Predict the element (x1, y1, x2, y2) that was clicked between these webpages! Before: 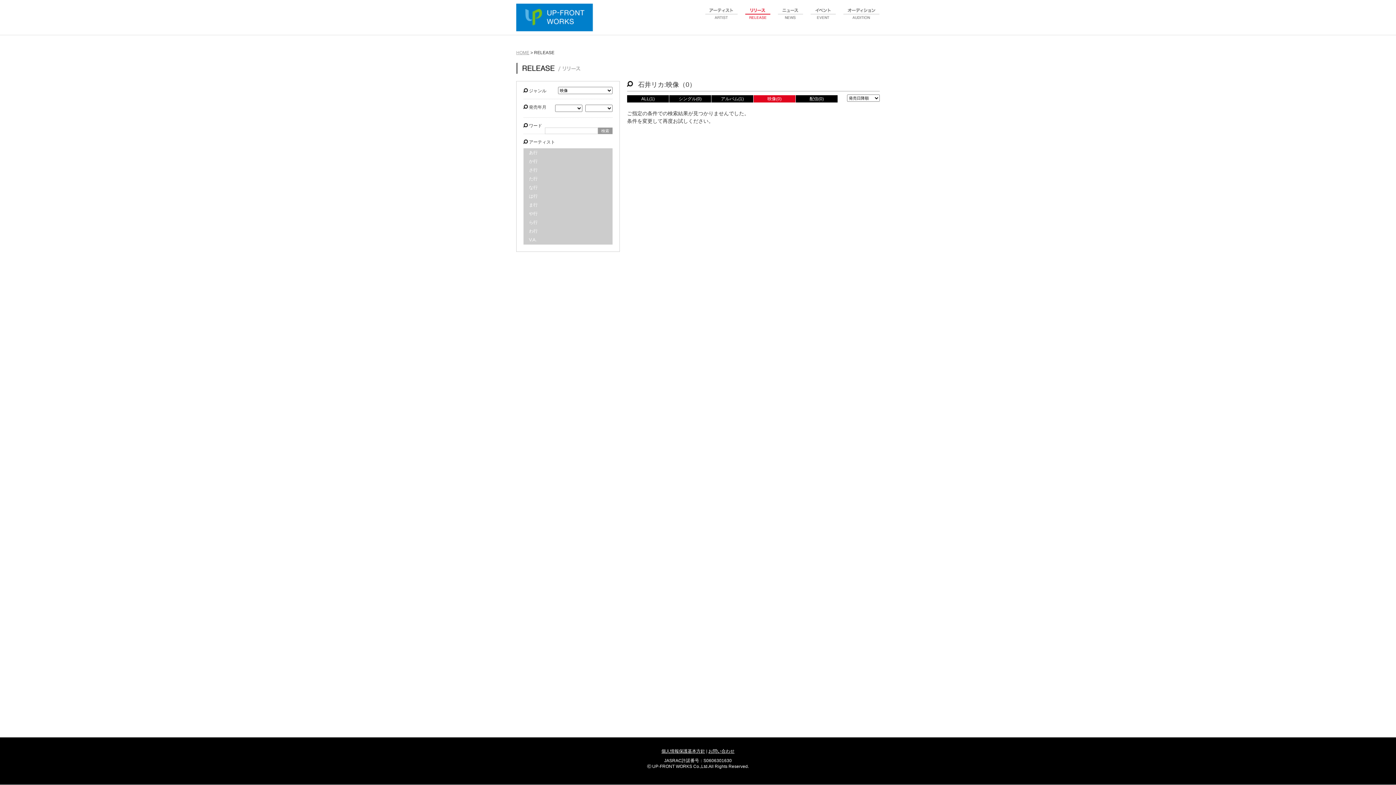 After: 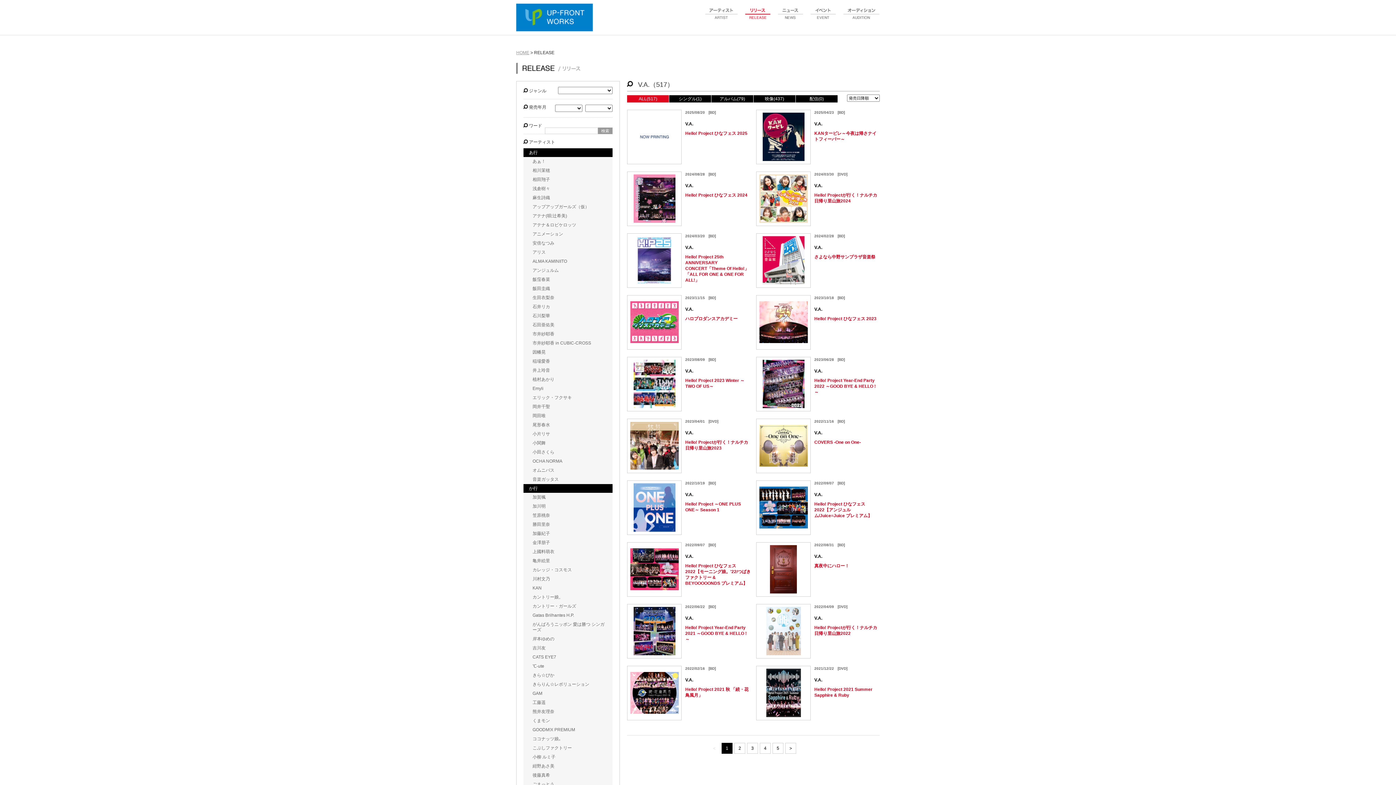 Action: bbox: (529, 235, 612, 244) label: V.A.